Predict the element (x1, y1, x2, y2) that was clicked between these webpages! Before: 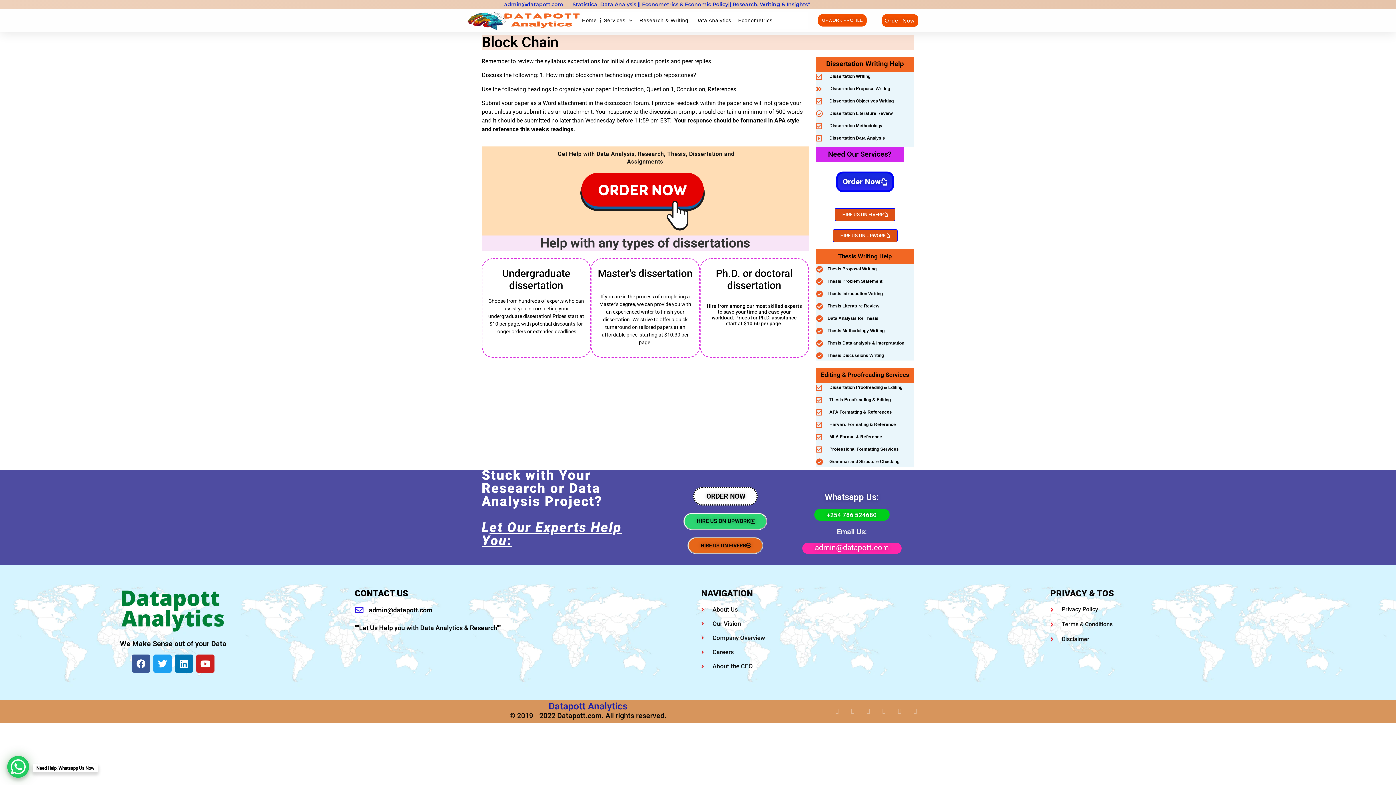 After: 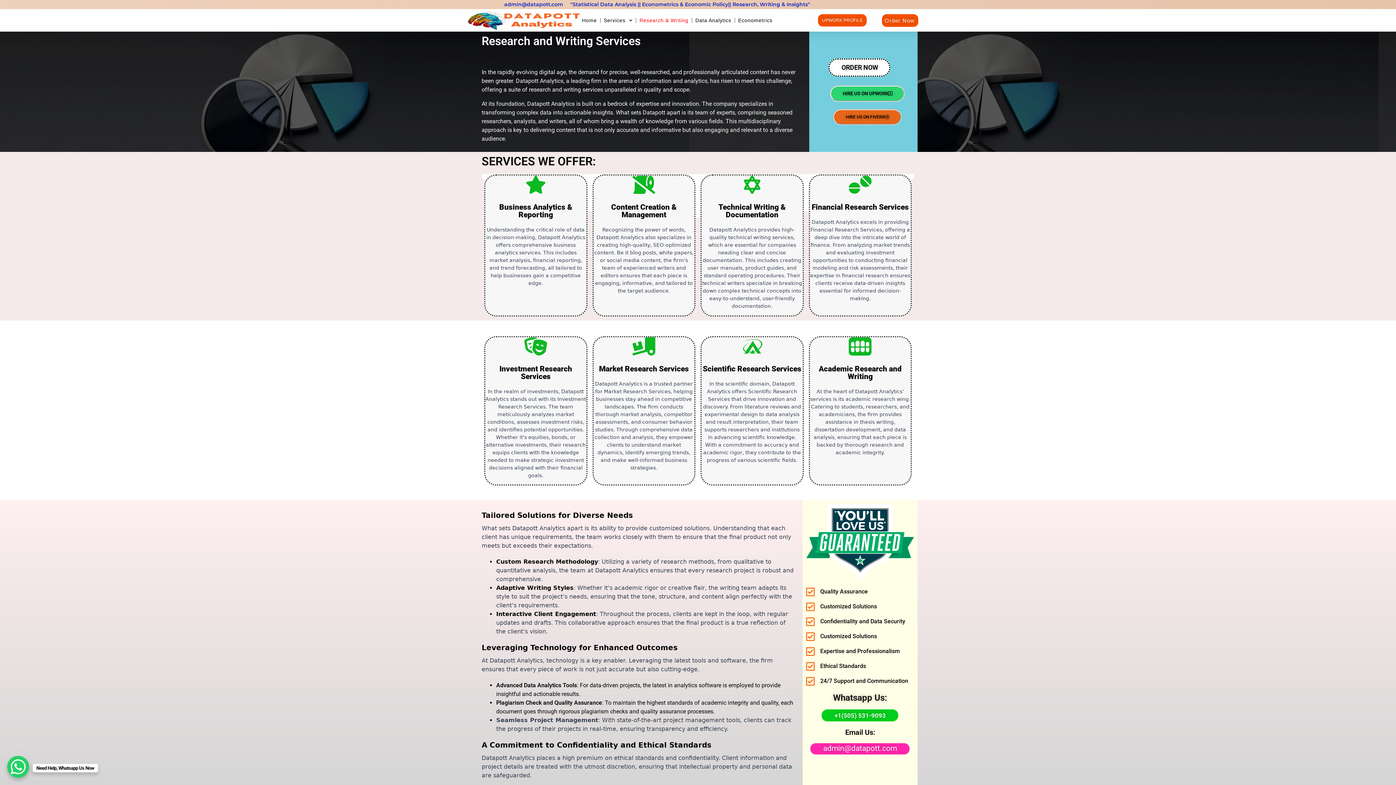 Action: bbox: (639, 15, 688, 25) label: Research & Writing